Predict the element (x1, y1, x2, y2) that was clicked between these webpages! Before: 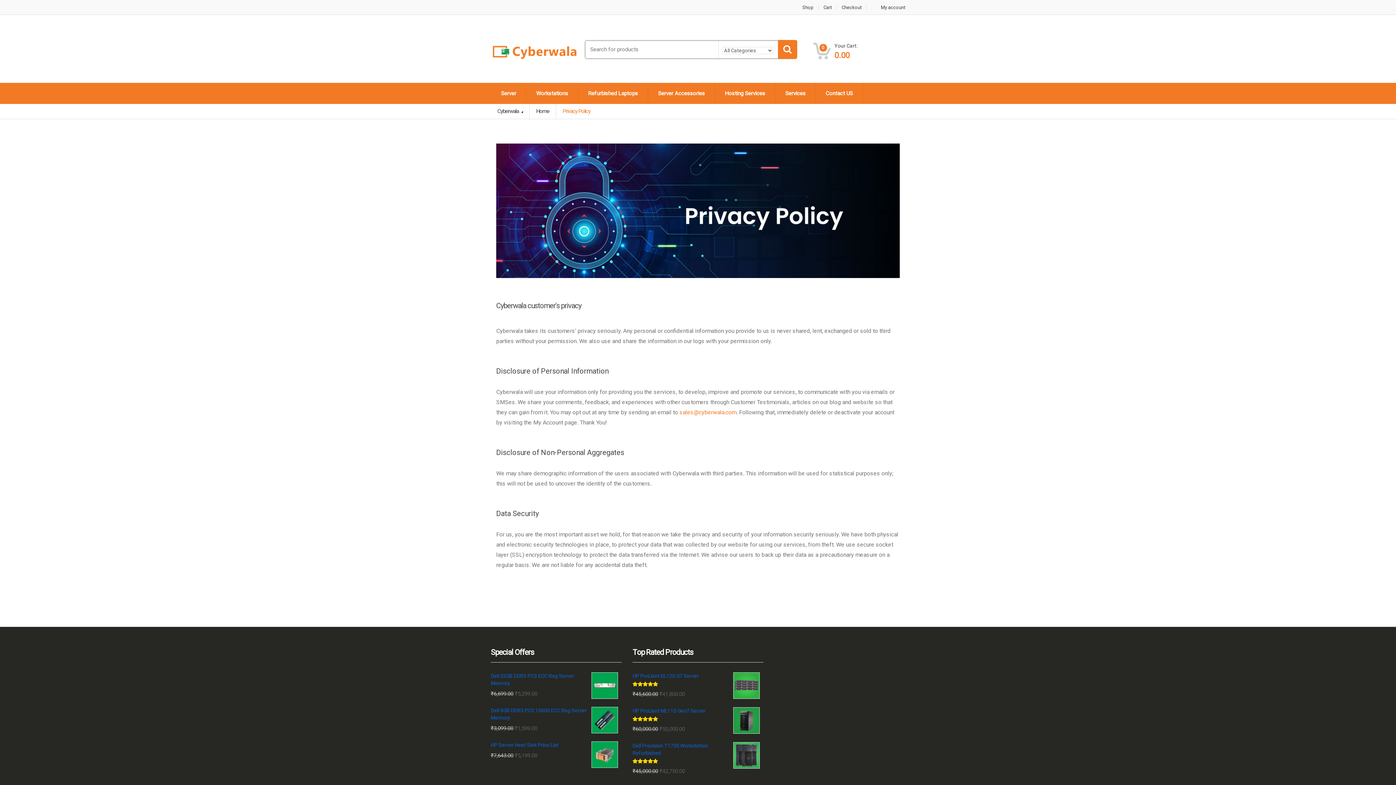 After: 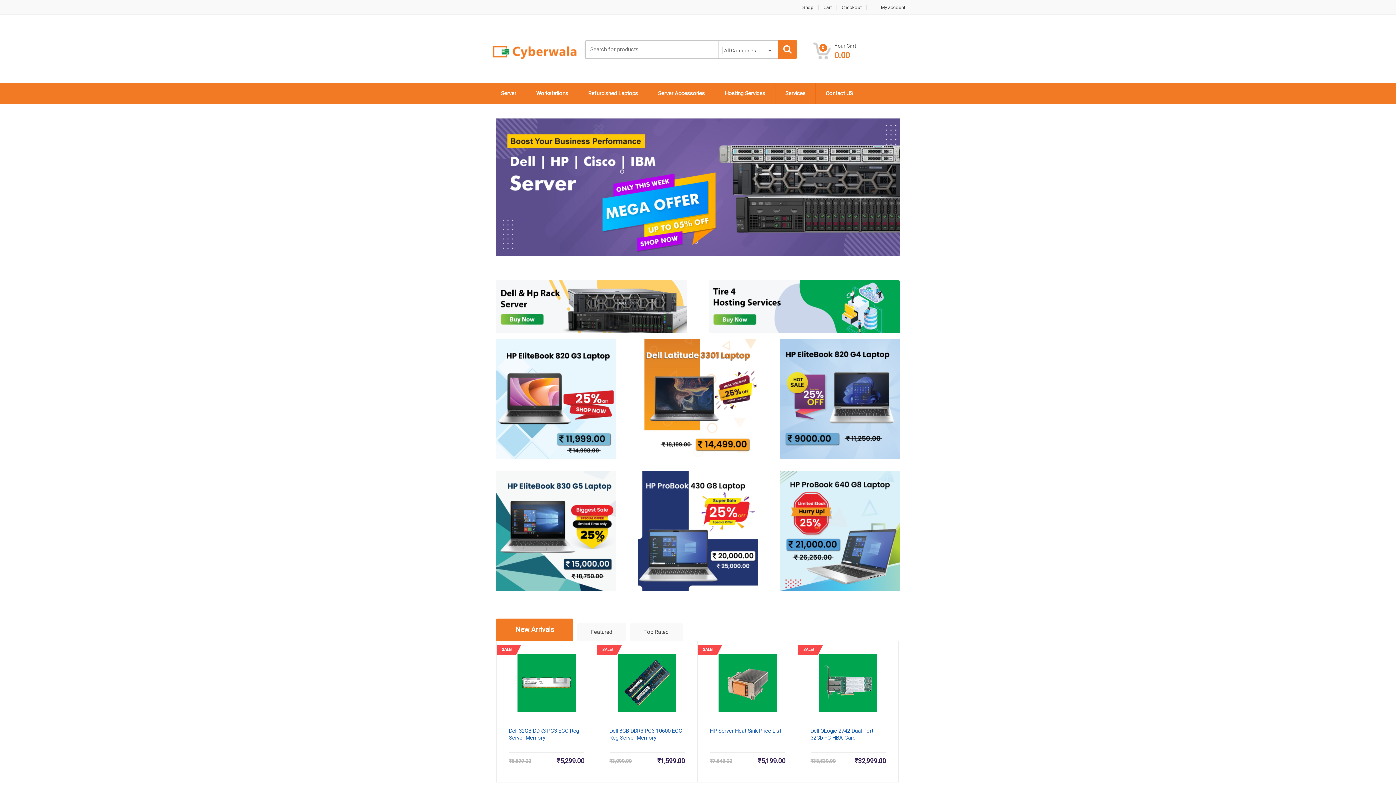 Action: bbox: (490, 46, 578, 53)